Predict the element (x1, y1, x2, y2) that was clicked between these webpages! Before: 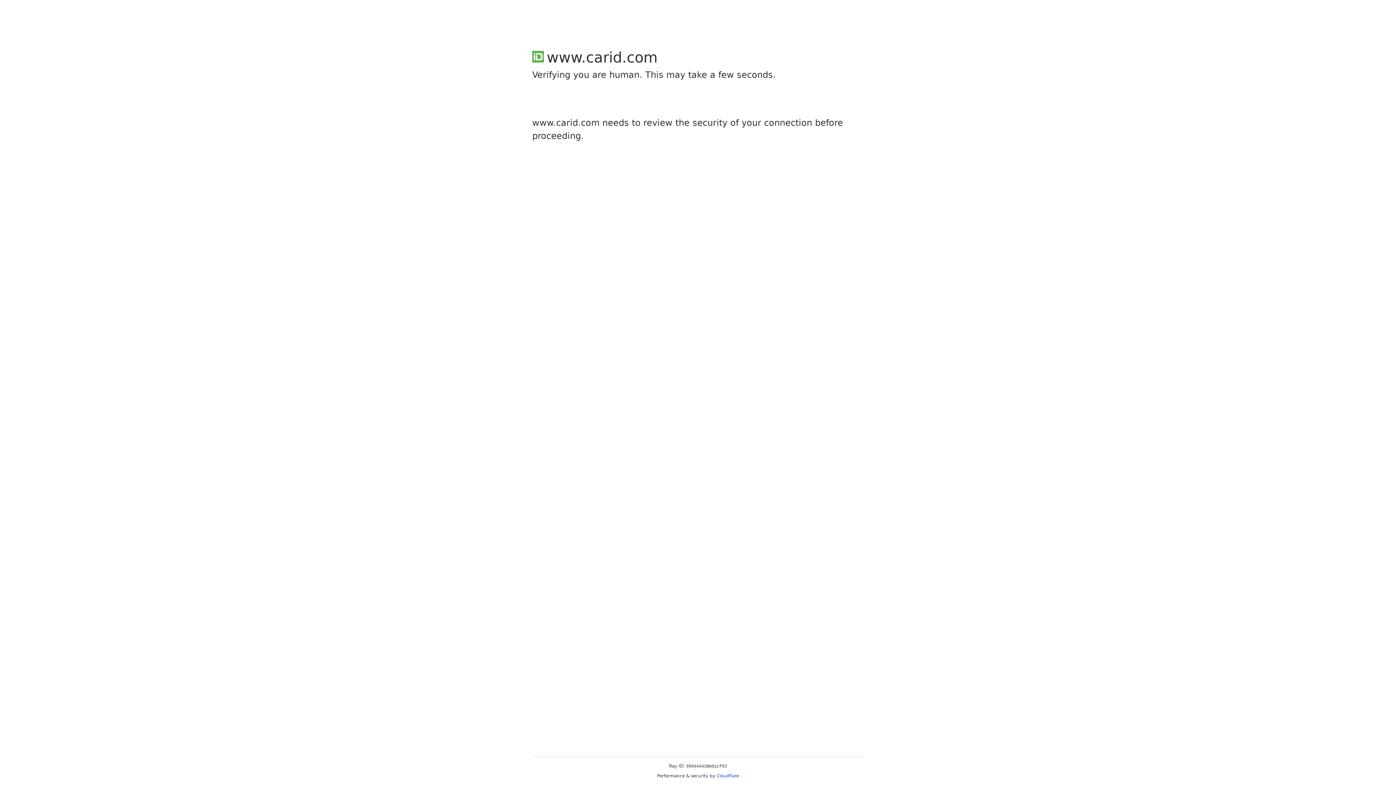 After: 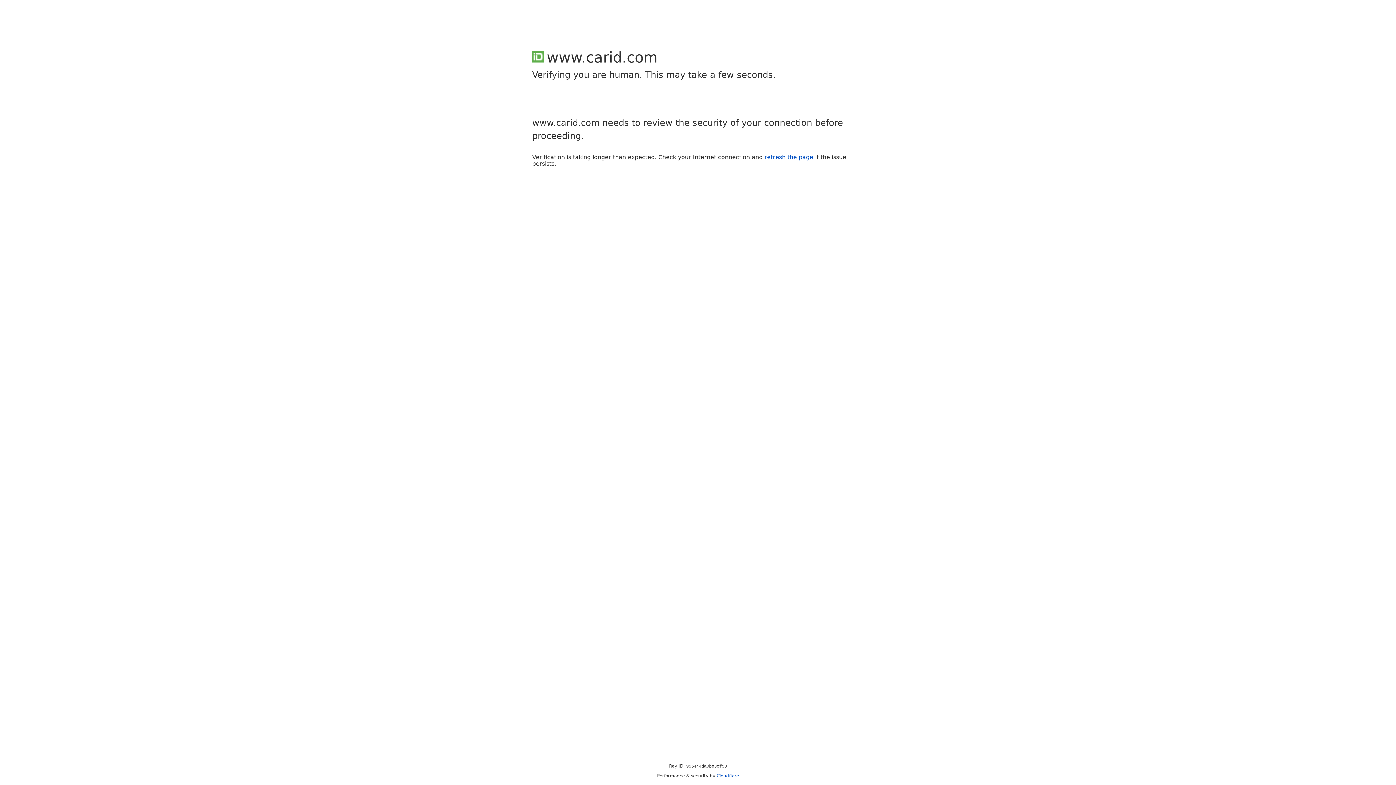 Action: bbox: (716, 773, 739, 778) label: Cloudflare